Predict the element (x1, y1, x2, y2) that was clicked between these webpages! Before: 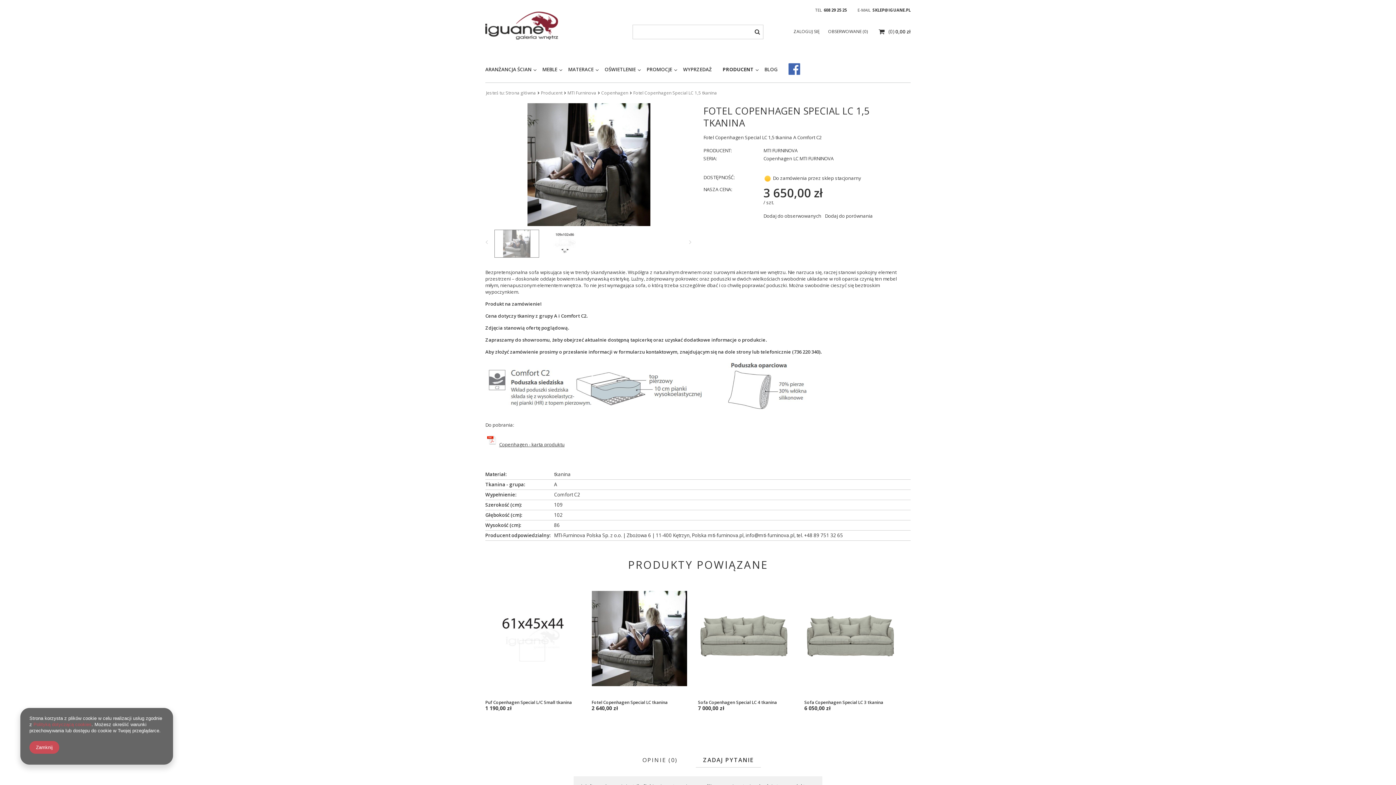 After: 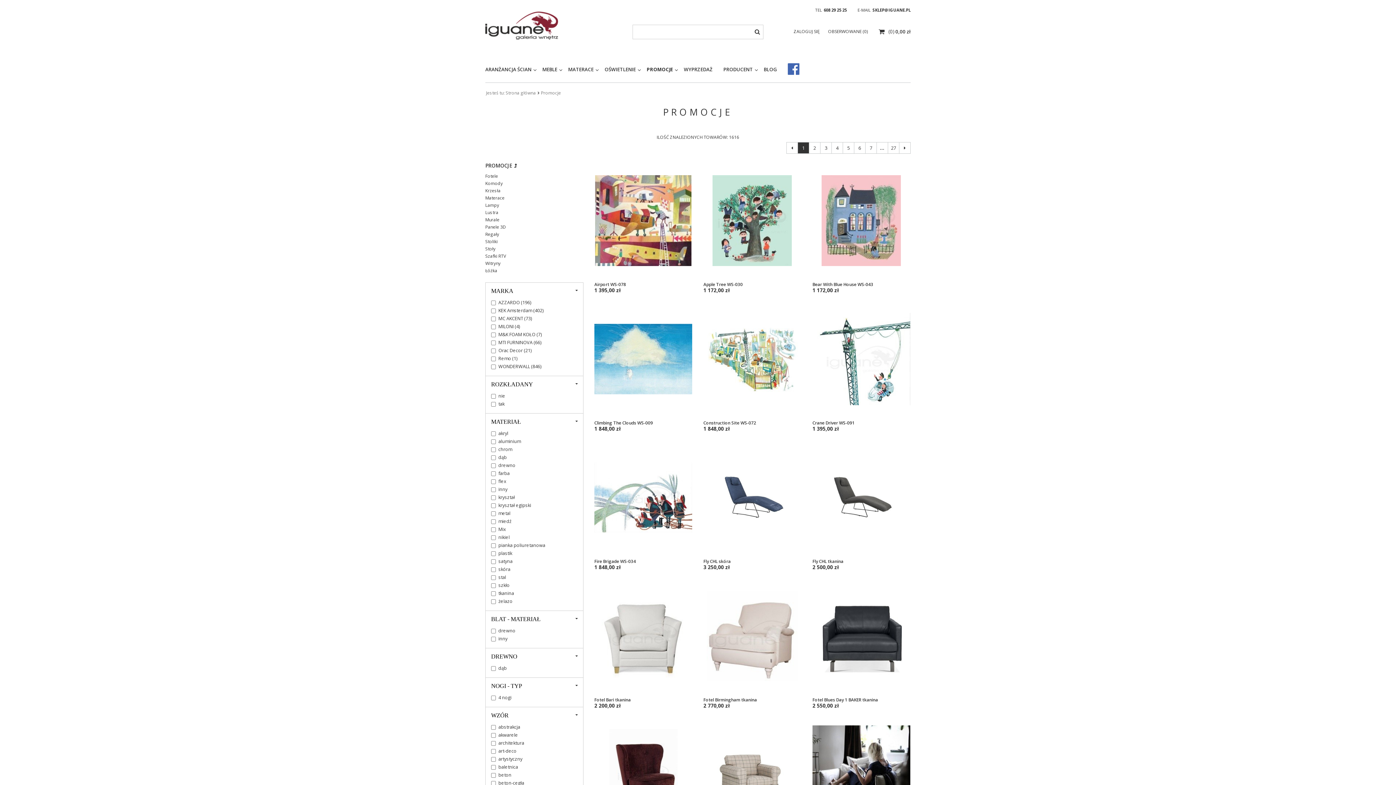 Action: bbox: (643, 64, 679, 74) label: PROMOCJE